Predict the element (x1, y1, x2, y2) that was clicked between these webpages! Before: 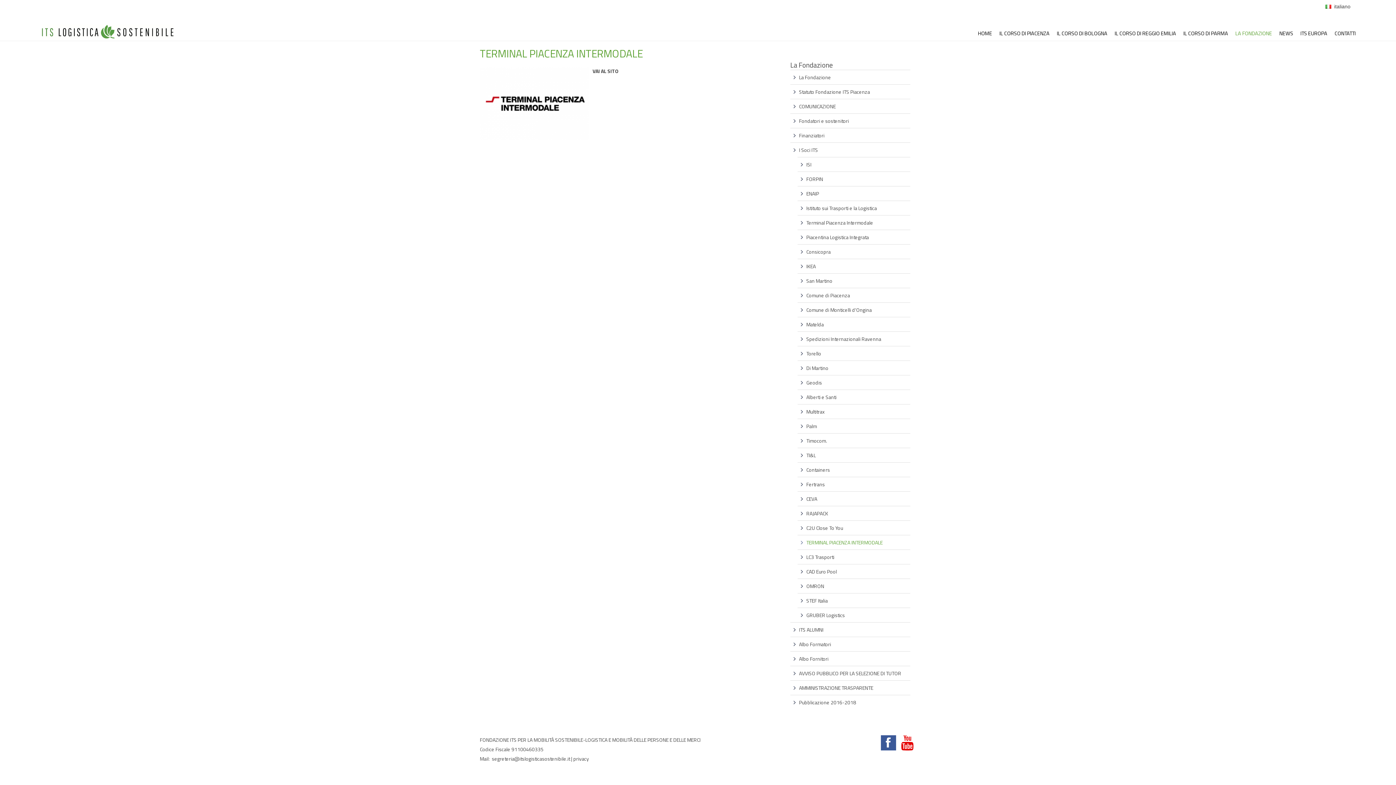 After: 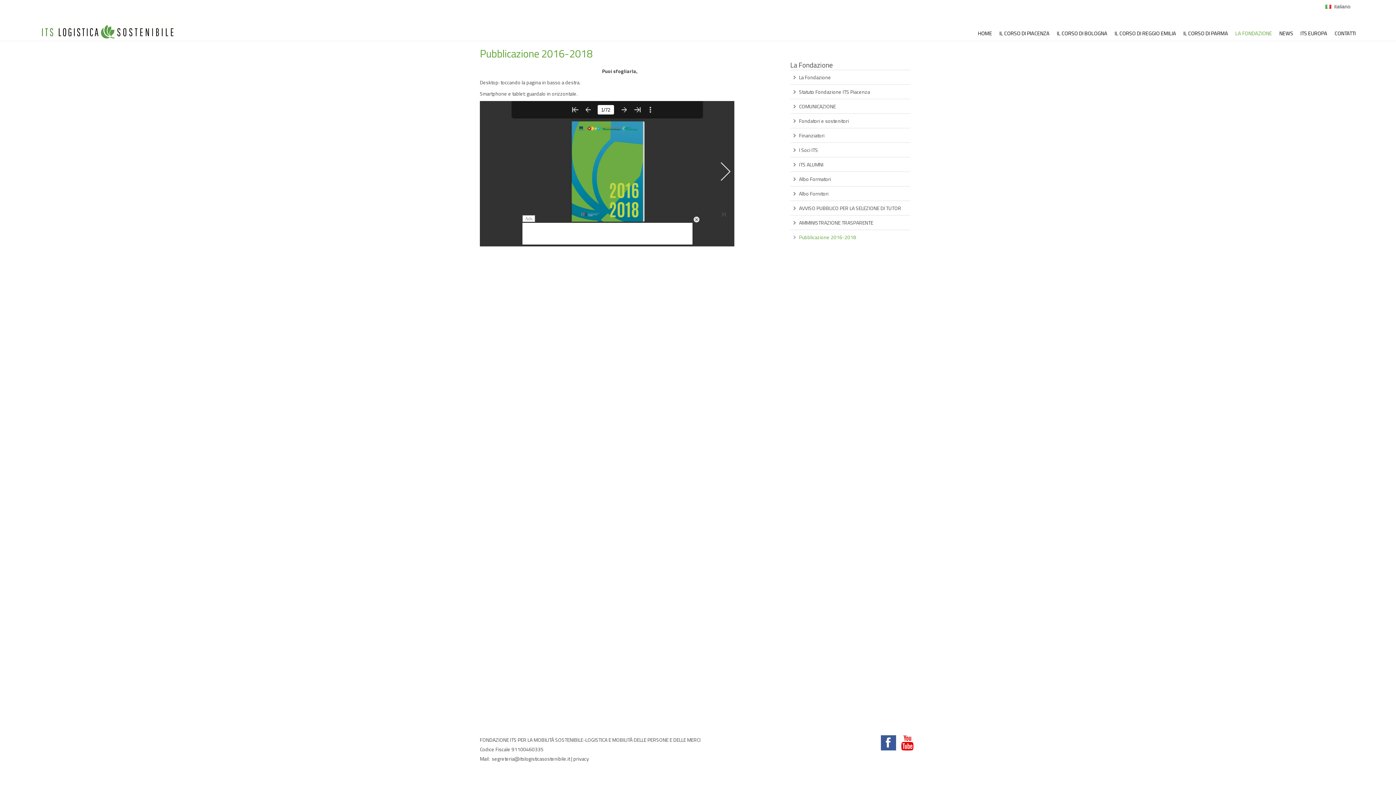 Action: label: Pubblicazione 2016-2018 bbox: (799, 695, 910, 709)